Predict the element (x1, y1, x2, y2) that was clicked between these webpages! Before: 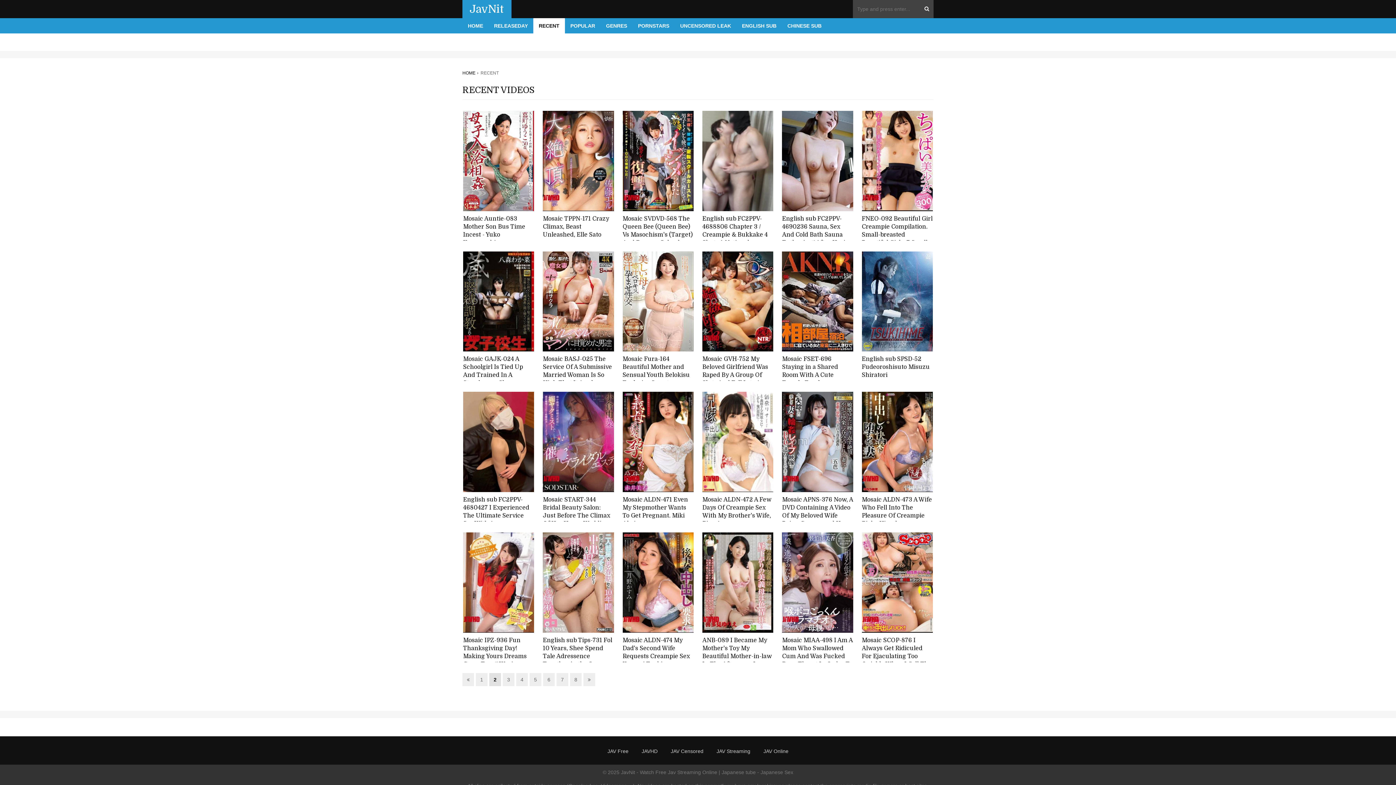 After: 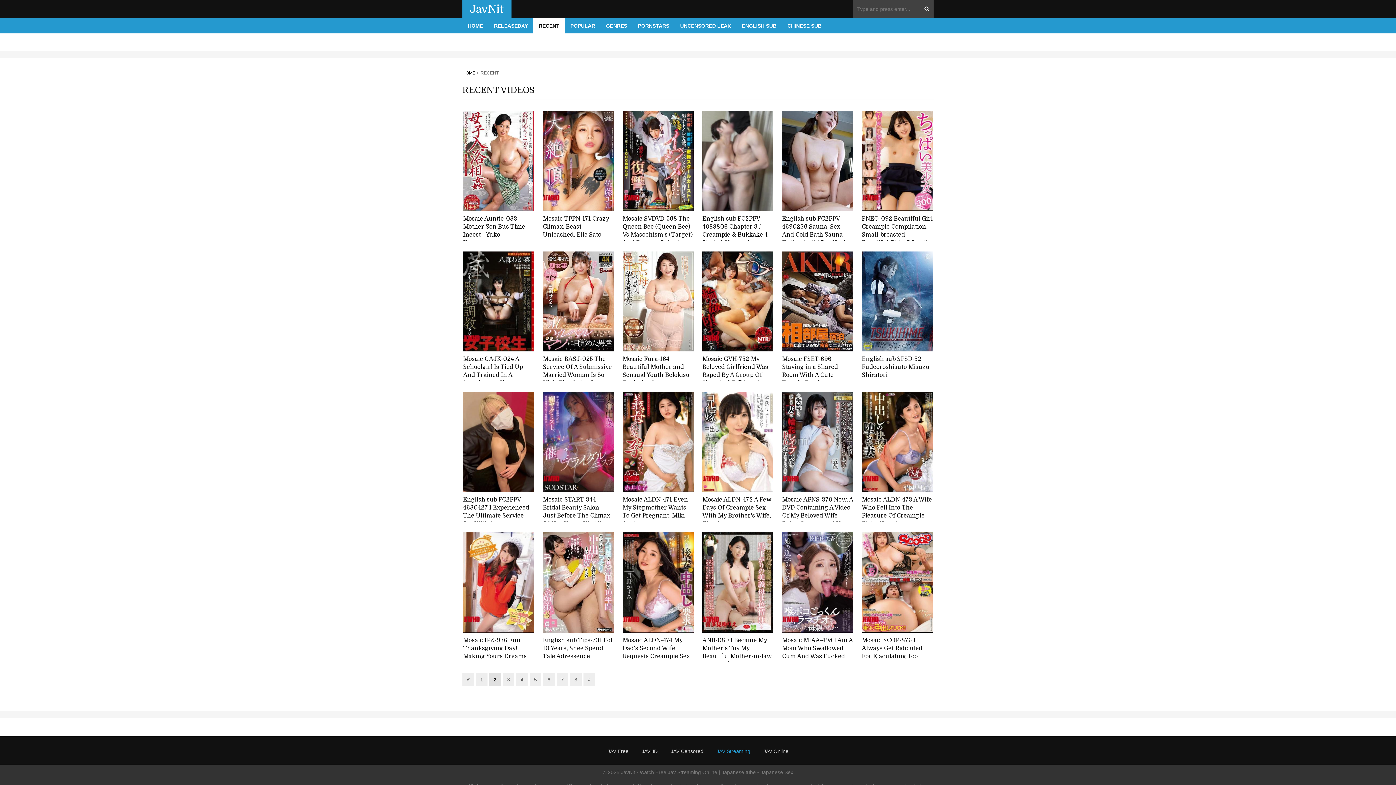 Action: label: JAV Streaming bbox: (716, 747, 750, 755)